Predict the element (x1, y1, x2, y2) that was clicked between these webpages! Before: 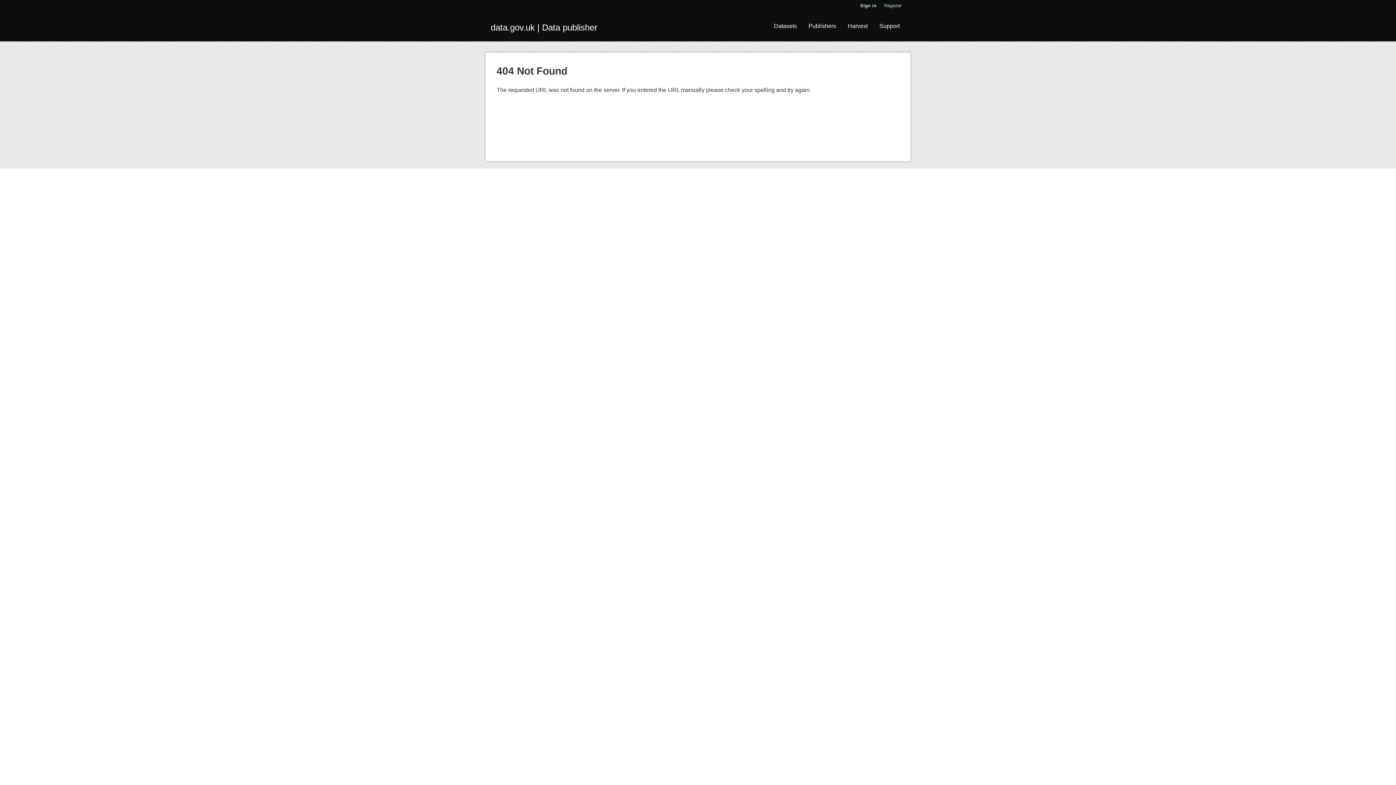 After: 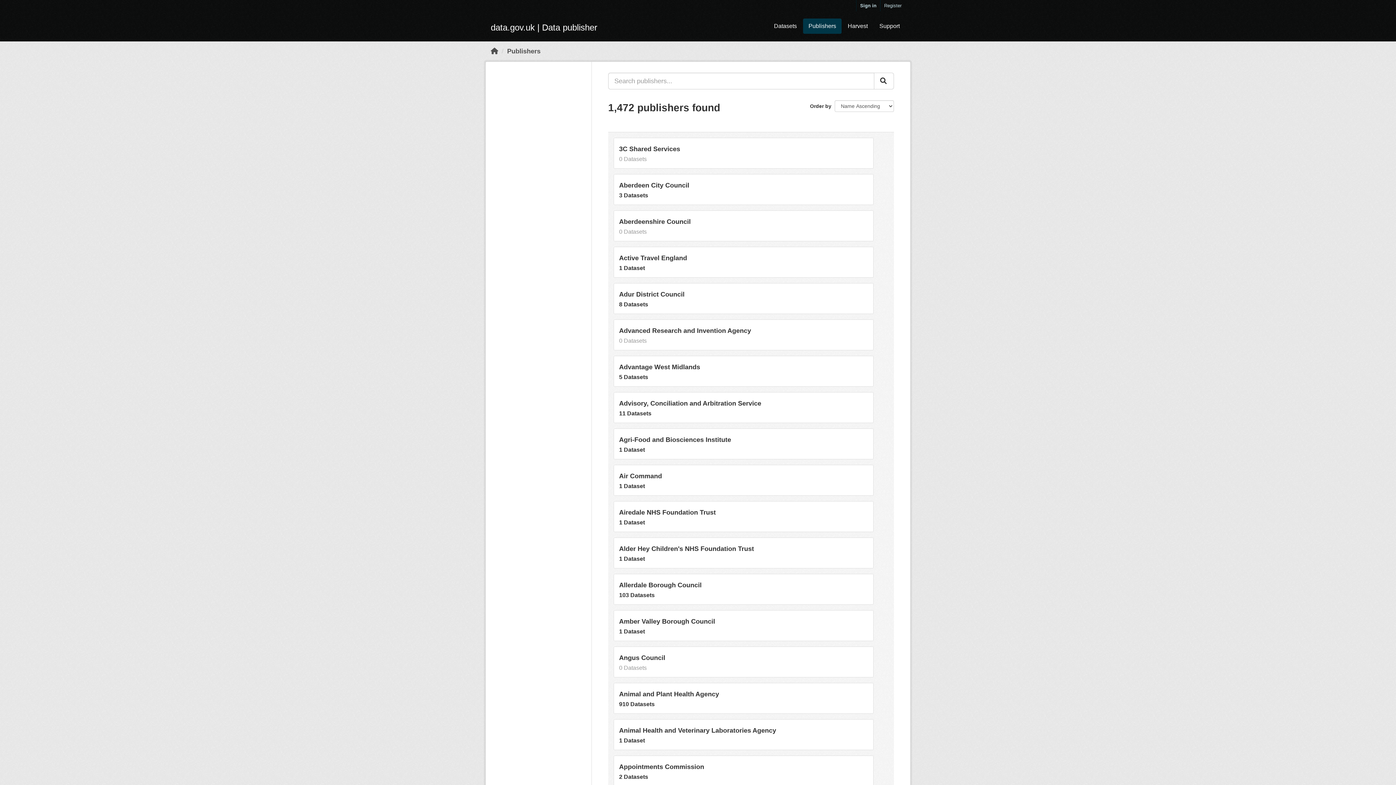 Action: label: Publishers bbox: (803, 18, 841, 33)